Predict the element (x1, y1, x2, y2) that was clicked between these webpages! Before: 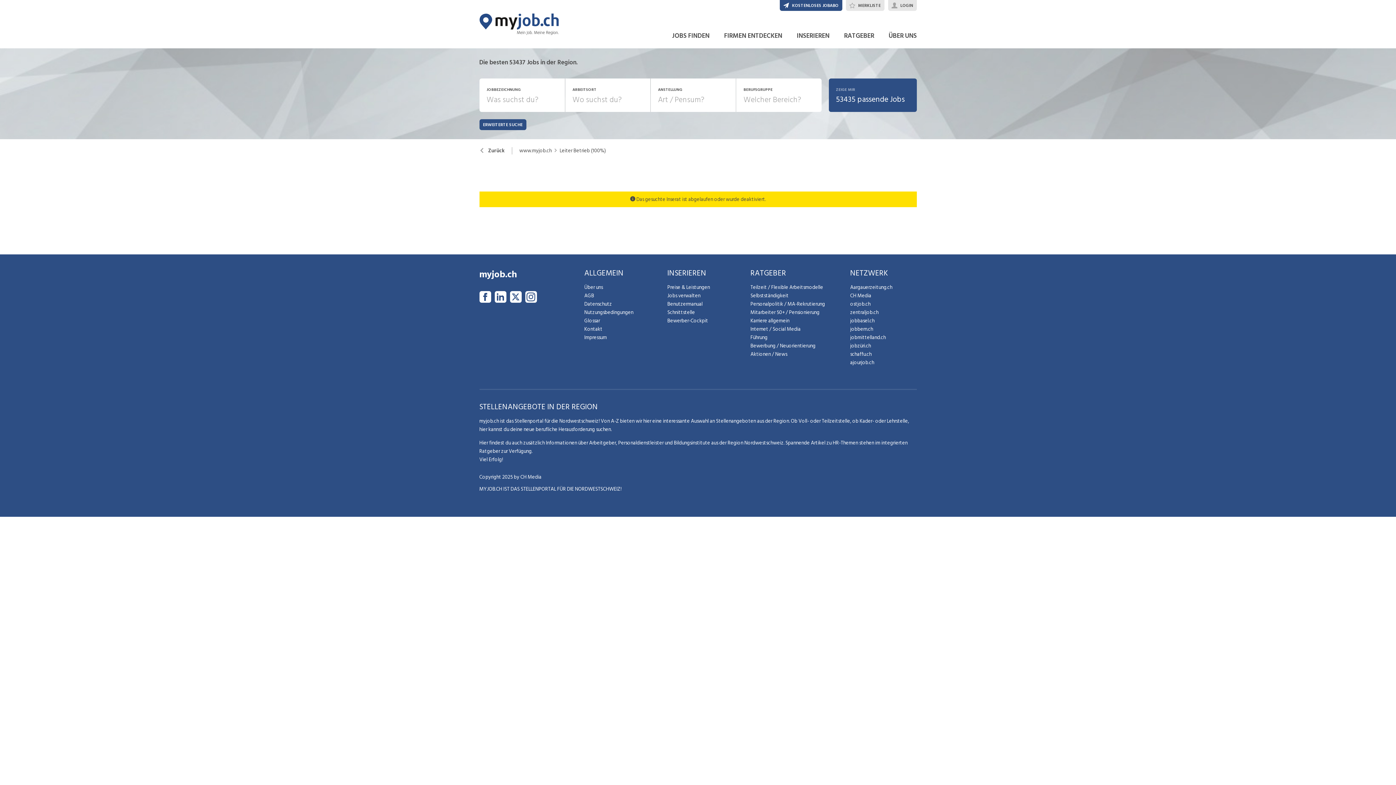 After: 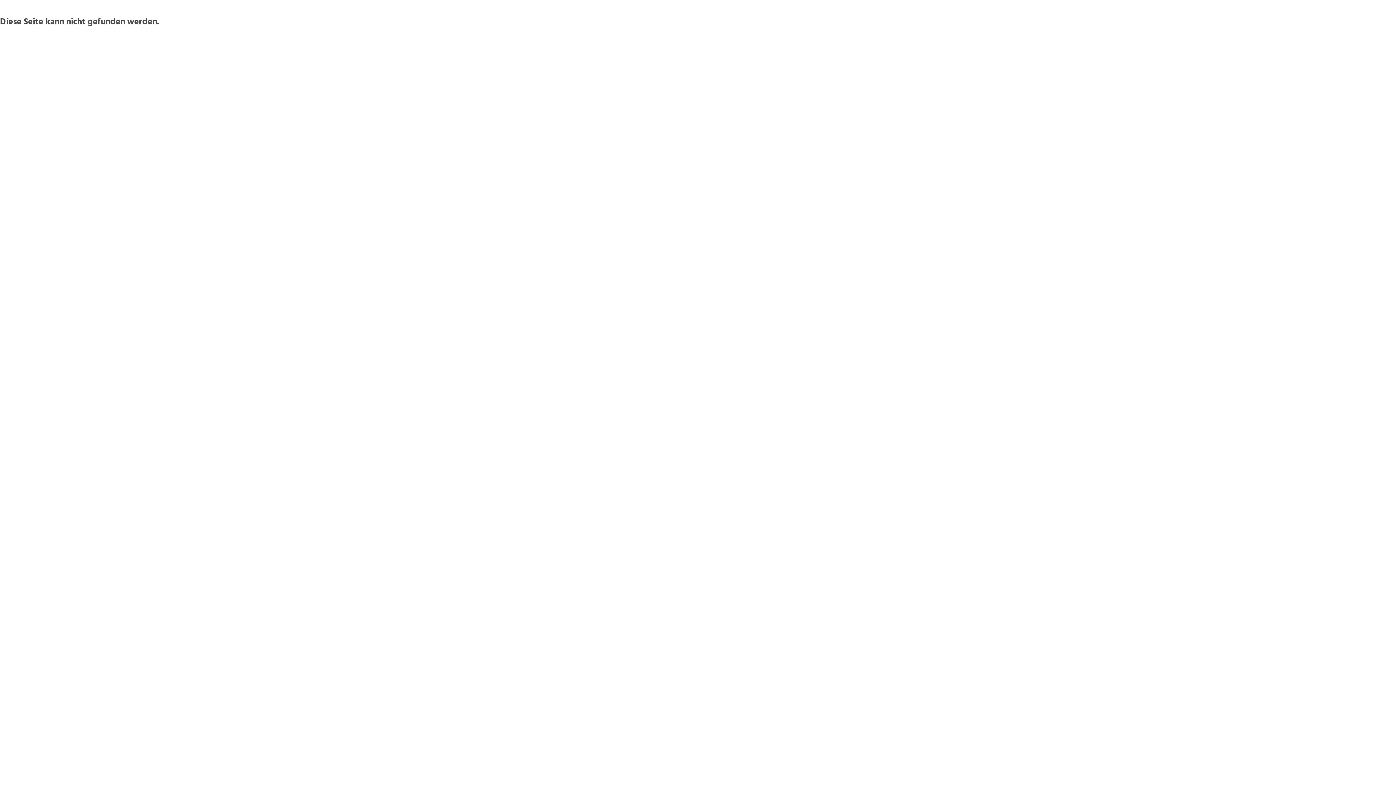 Action: bbox: (667, 308, 750, 316) label: Schnittstelle